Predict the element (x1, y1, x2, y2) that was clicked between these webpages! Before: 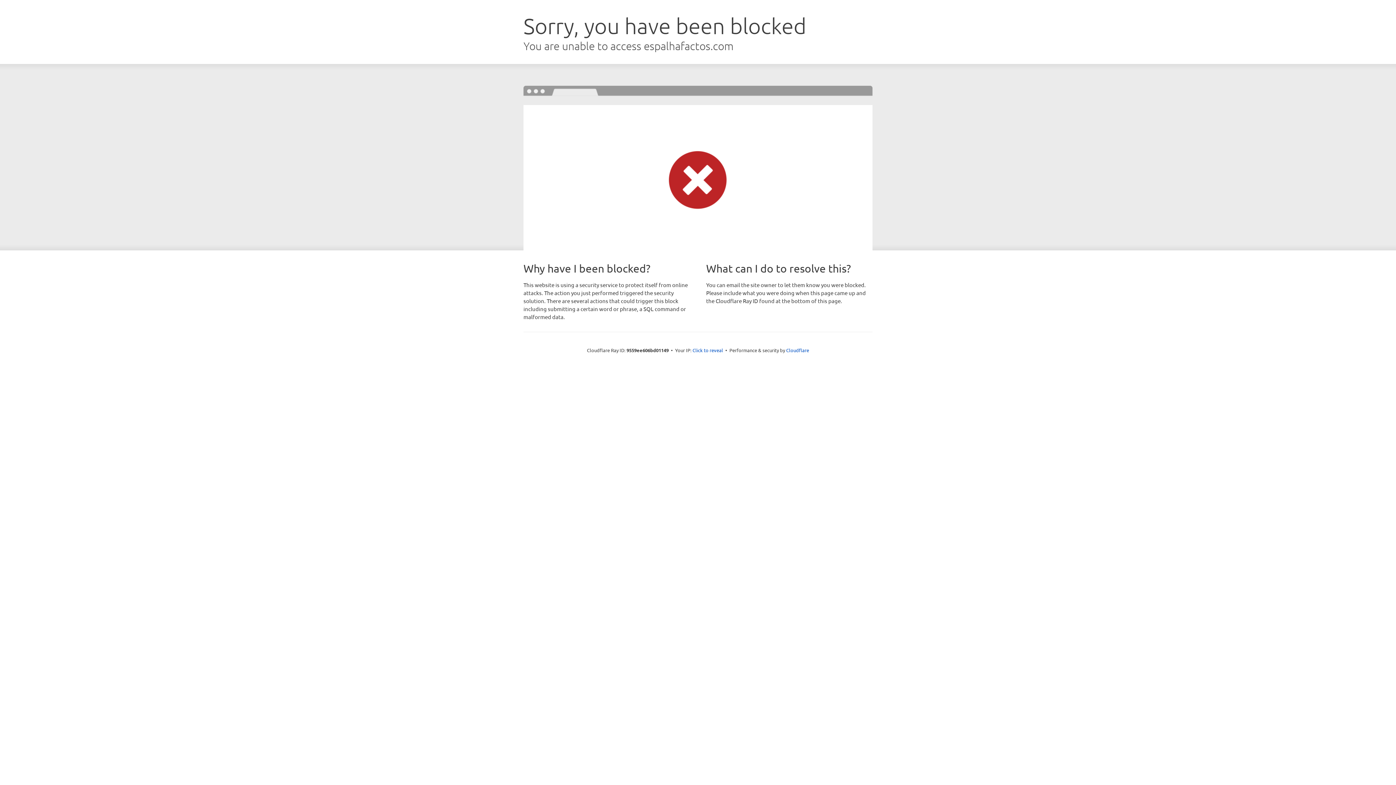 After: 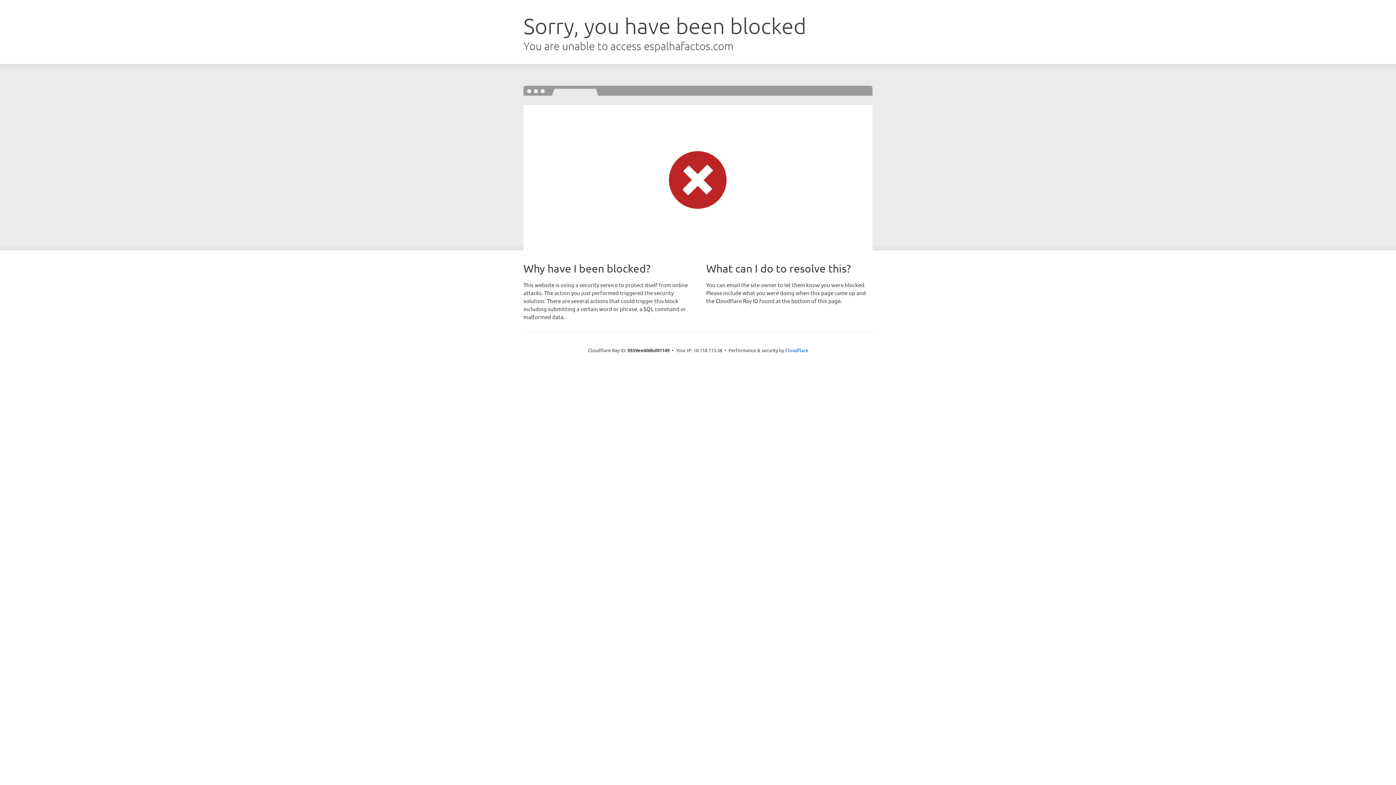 Action: label: Click to reveal bbox: (692, 346, 723, 353)